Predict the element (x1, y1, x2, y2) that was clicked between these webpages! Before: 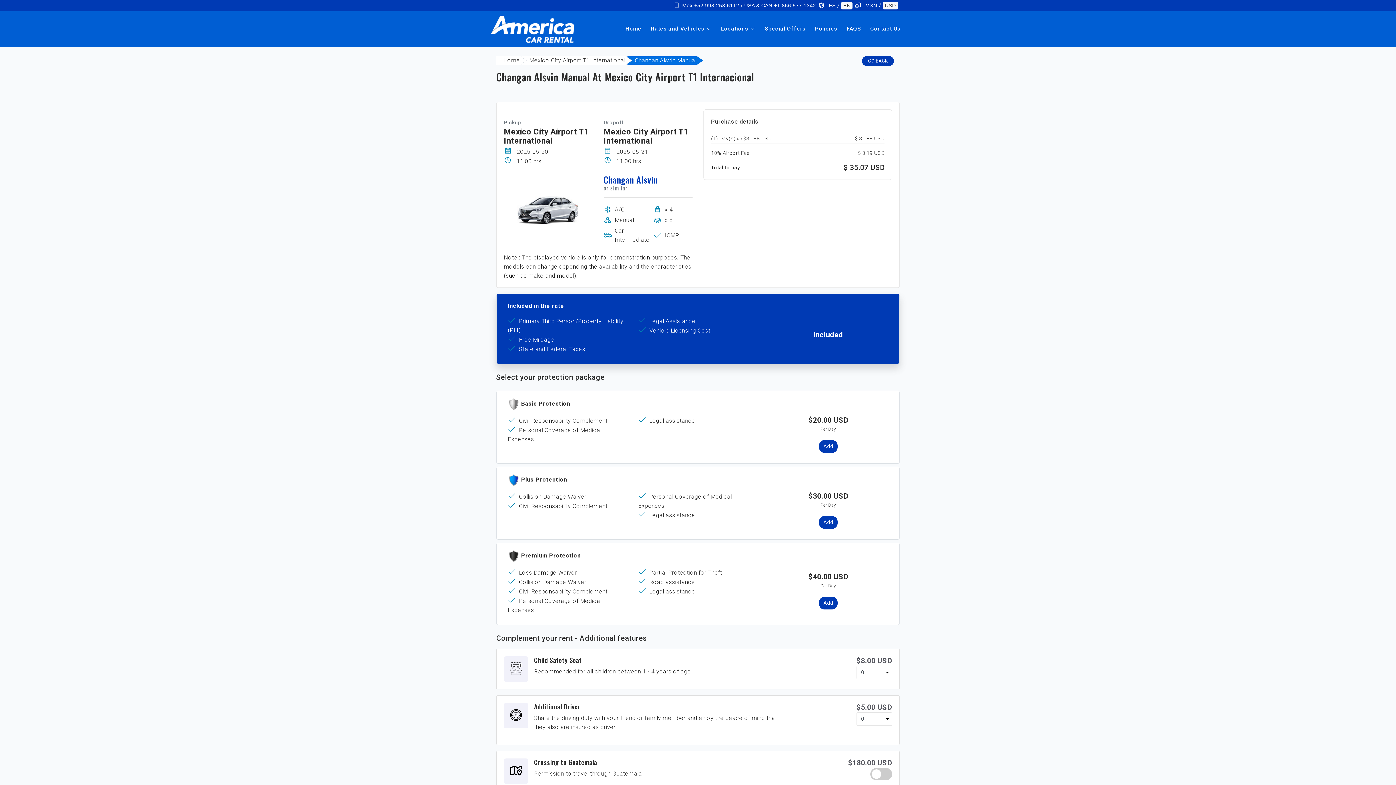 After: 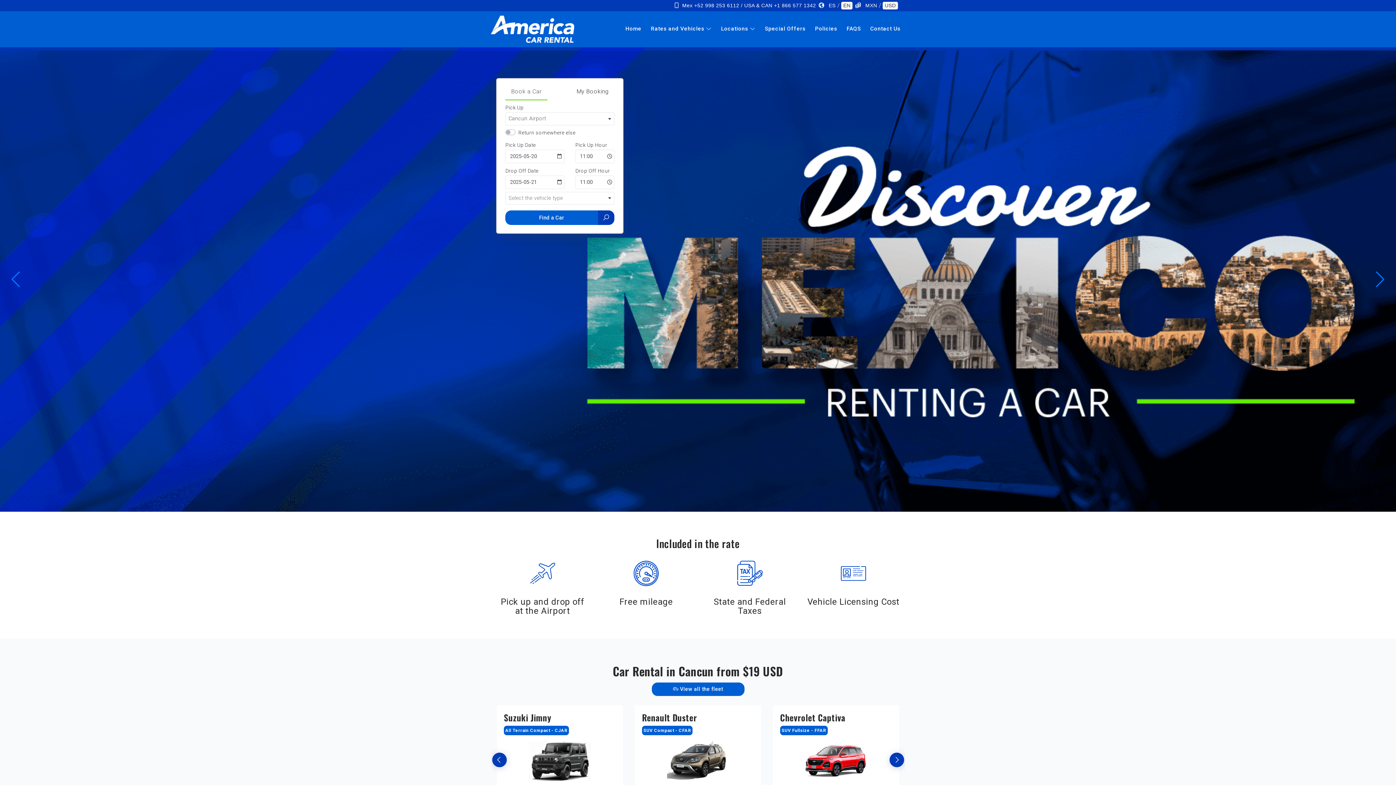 Action: label: Home bbox: (622, 21, 644, 37)